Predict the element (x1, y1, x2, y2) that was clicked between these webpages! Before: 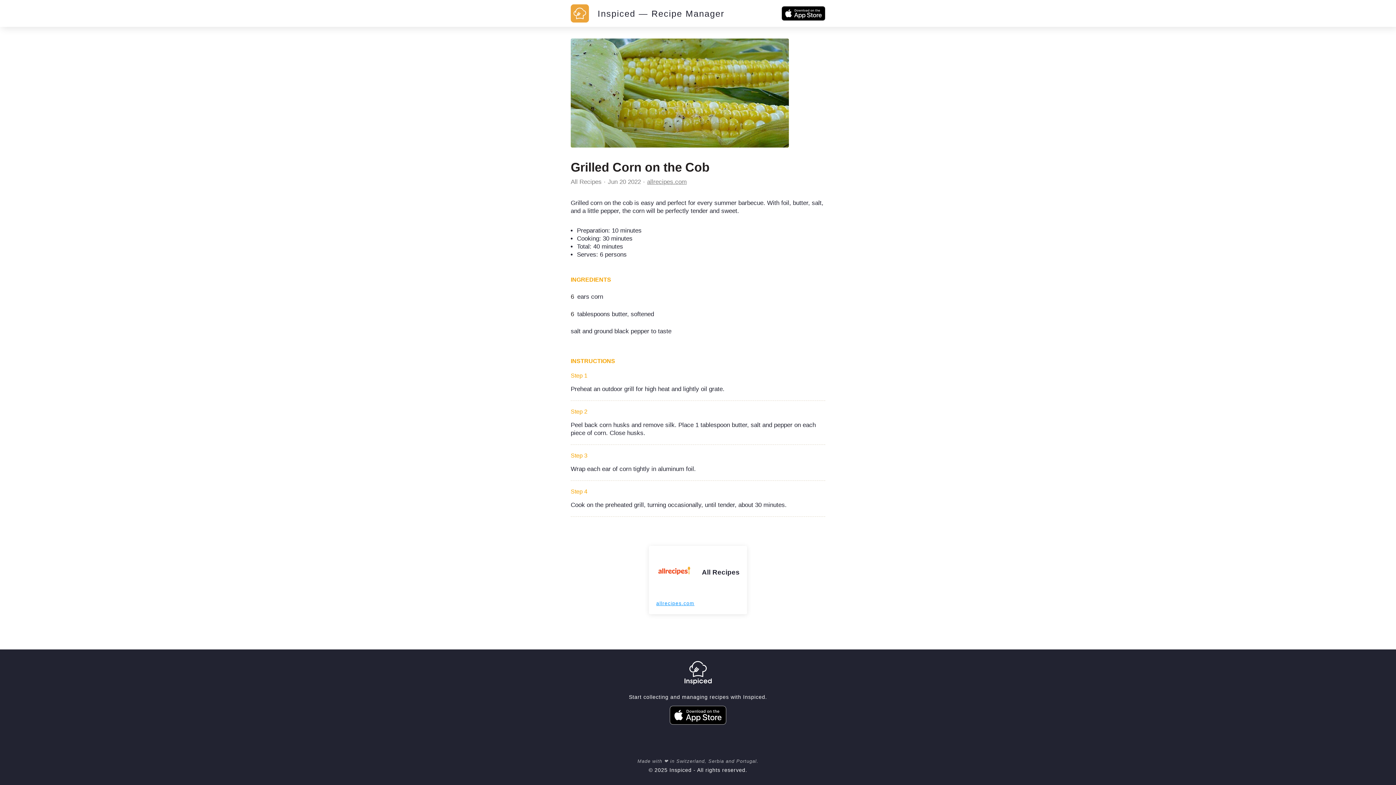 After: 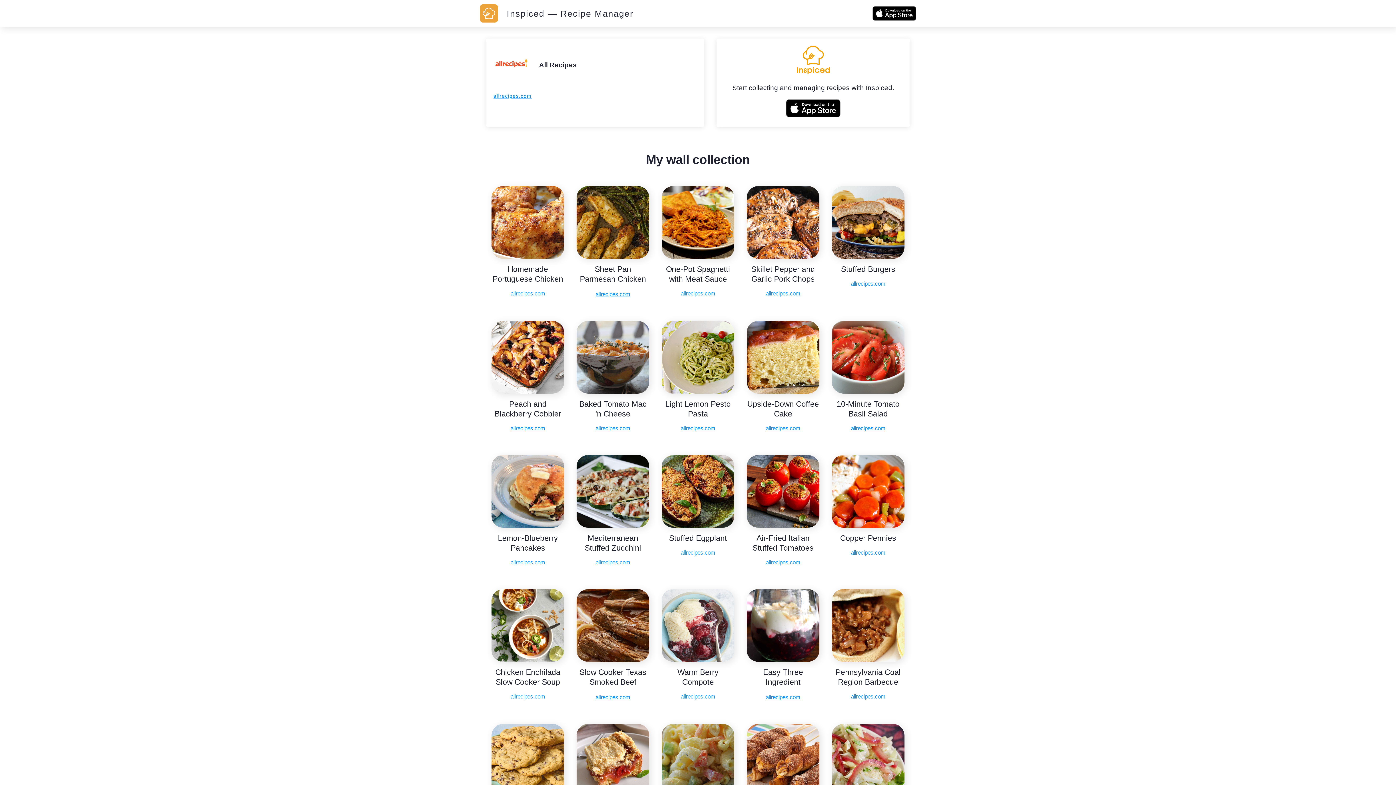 Action: label: All Recipes bbox: (570, 178, 601, 185)